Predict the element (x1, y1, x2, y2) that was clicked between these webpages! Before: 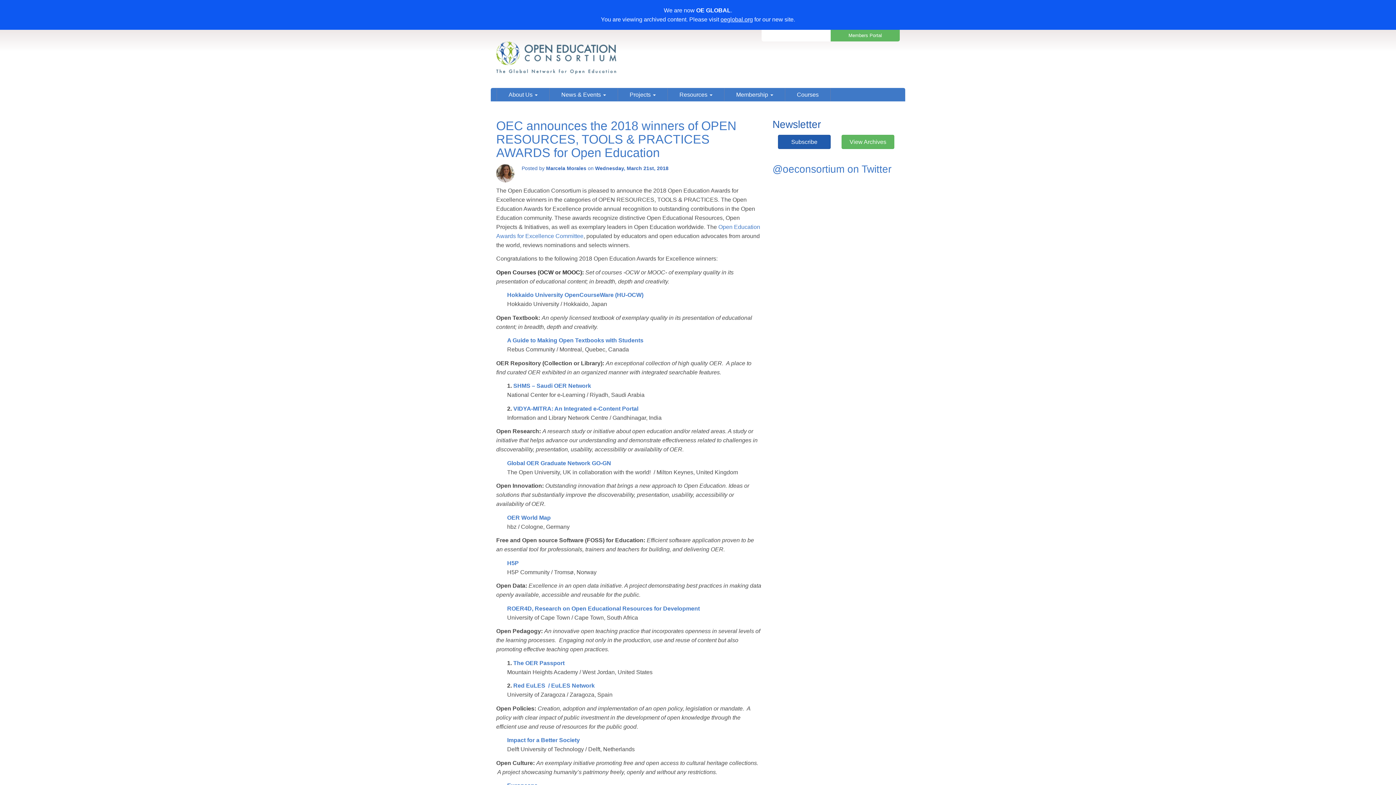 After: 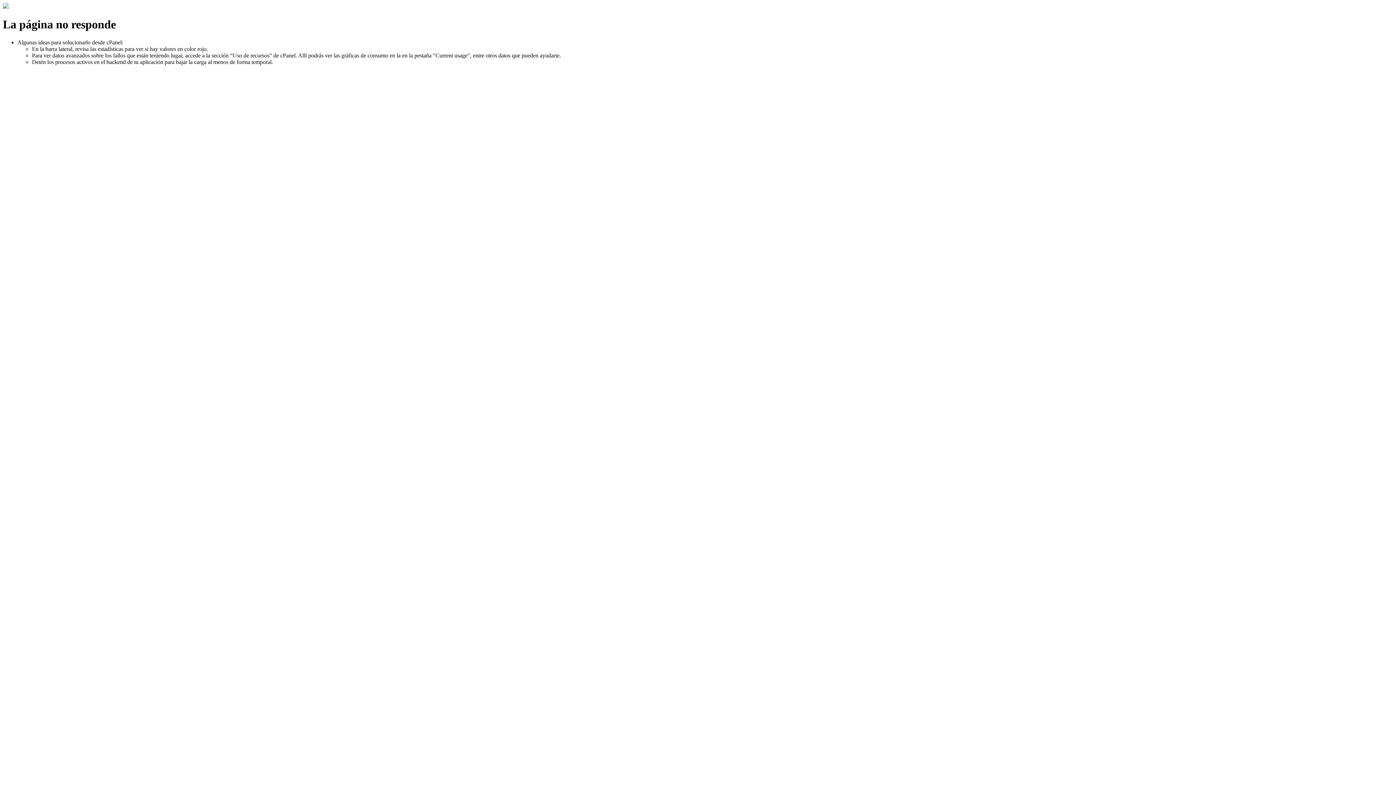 Action: bbox: (513, 682, 594, 689) label: Red EuLES  / EuLES Network